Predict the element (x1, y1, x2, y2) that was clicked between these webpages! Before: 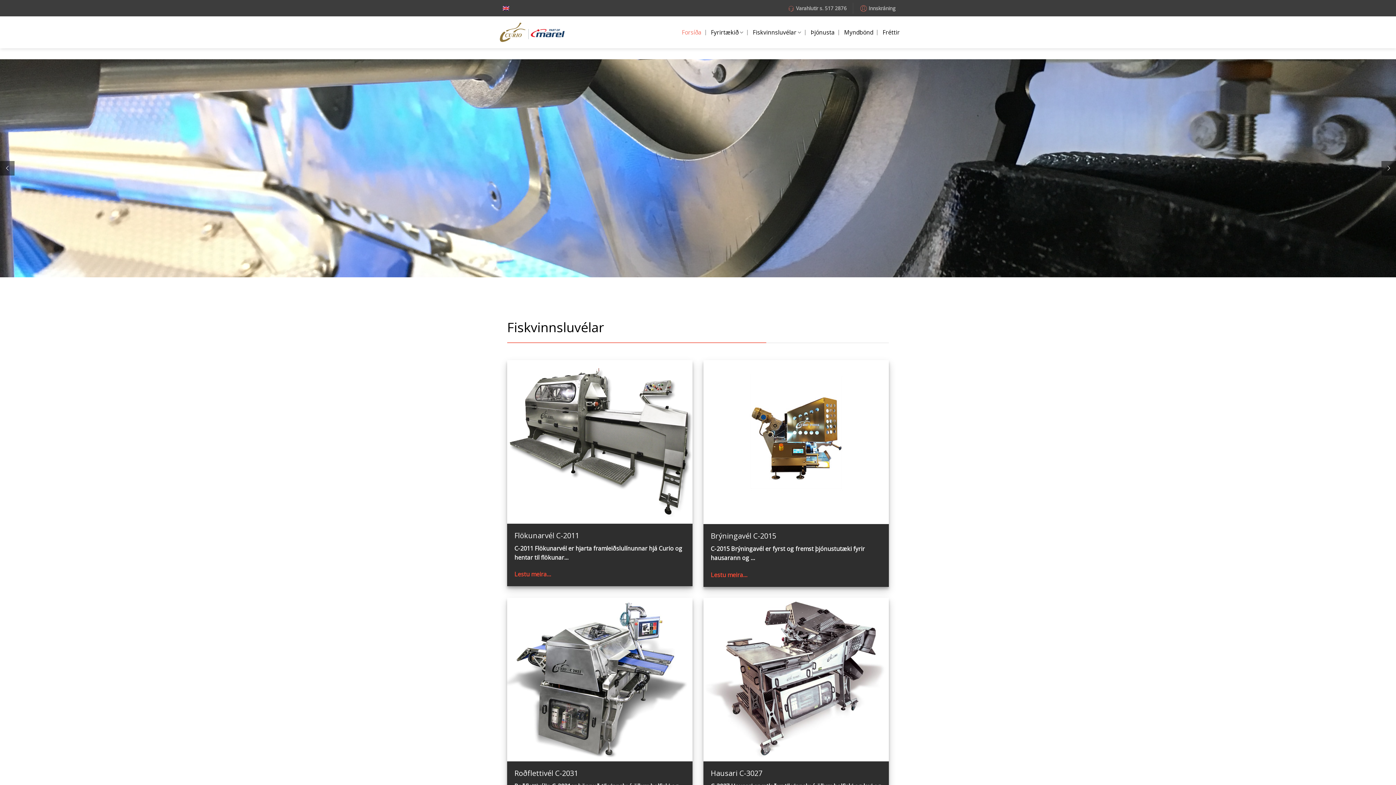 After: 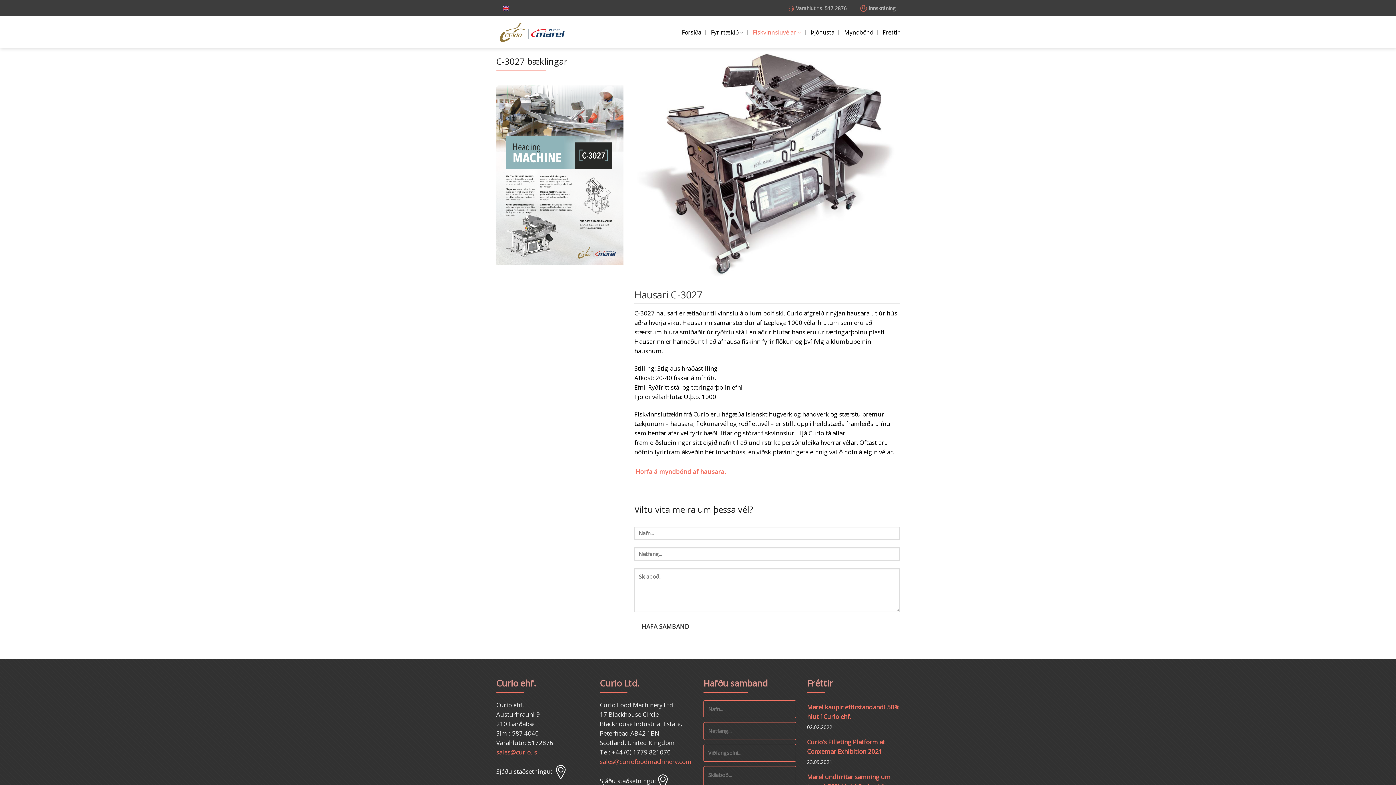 Action: label: Hausari C-3027 bbox: (710, 768, 762, 778)